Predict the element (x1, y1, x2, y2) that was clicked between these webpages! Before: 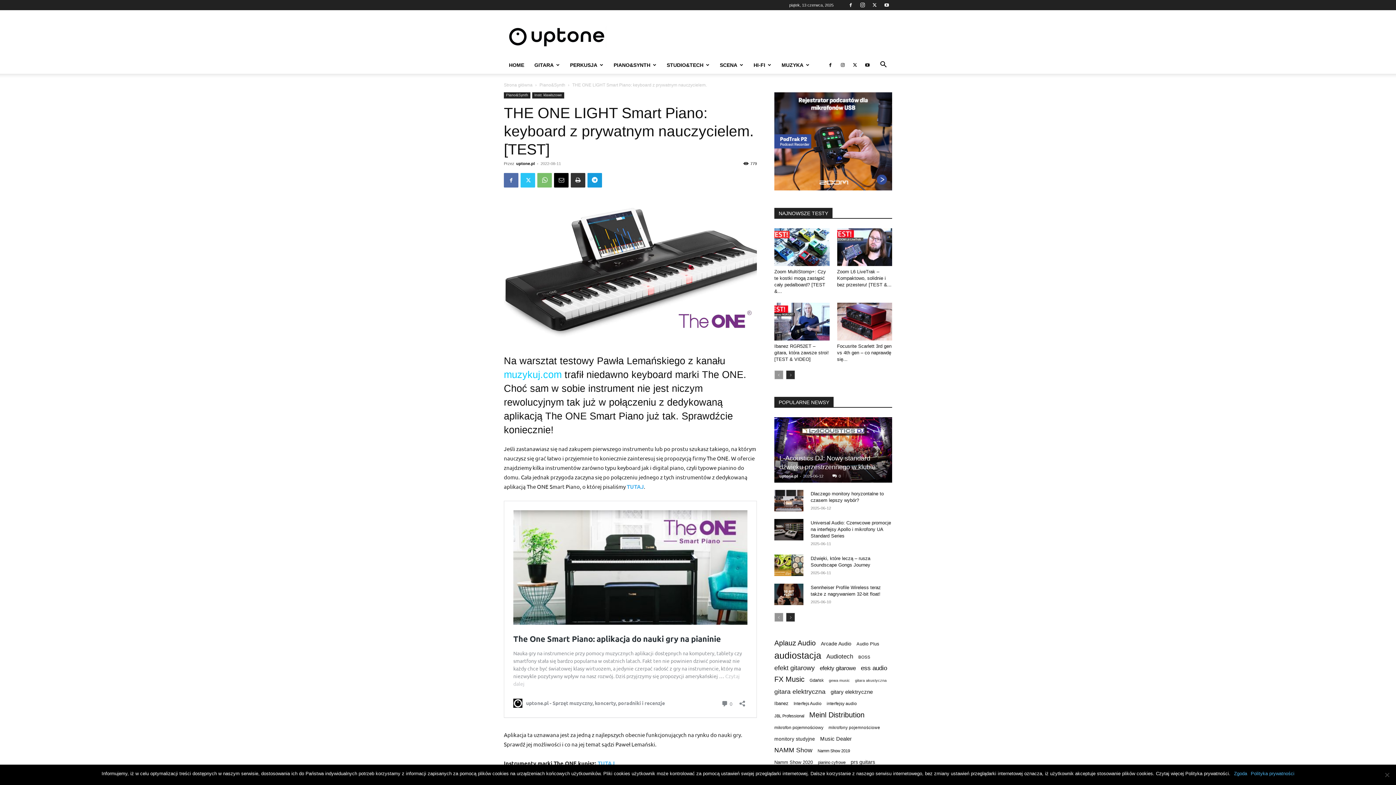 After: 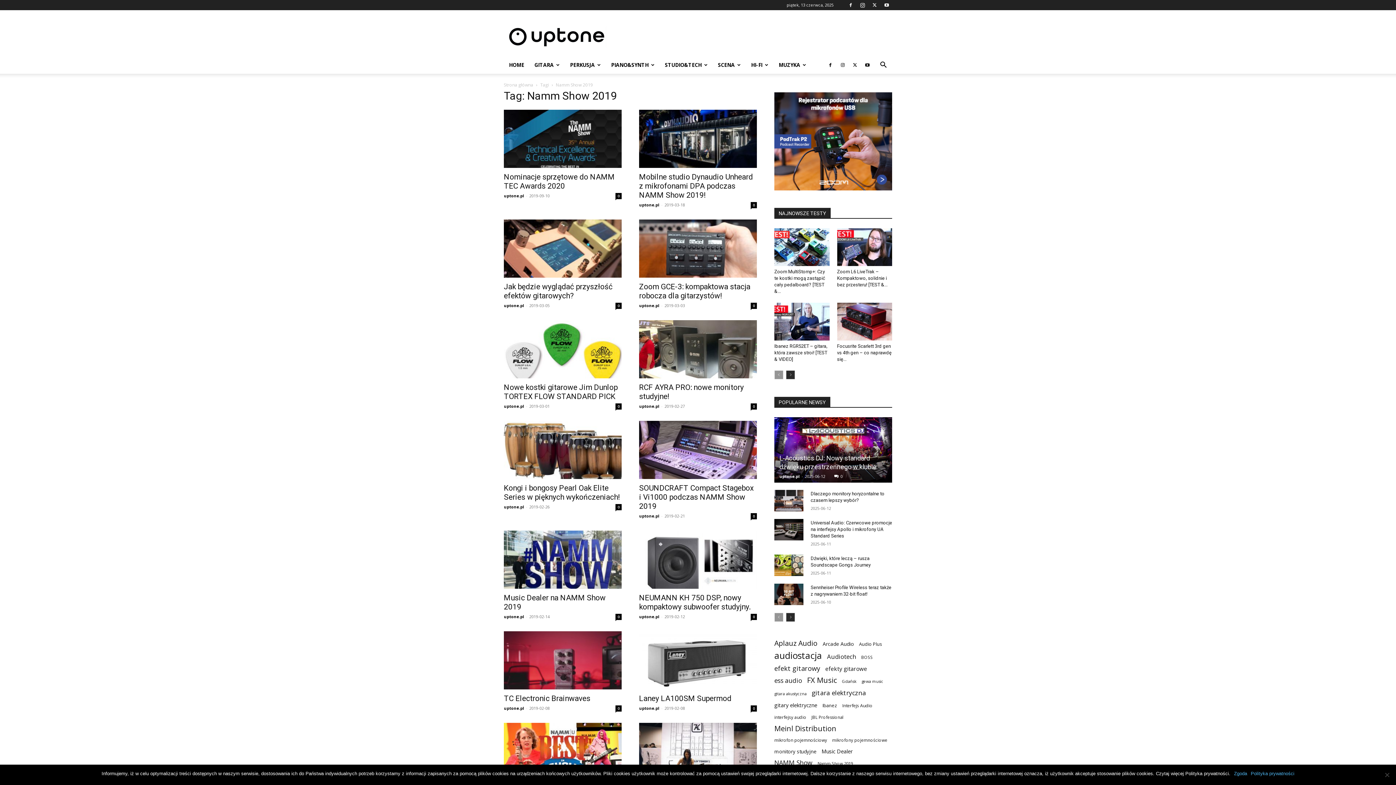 Action: label: Namm Show 2019 (171 elementów) bbox: (817, 747, 850, 755)